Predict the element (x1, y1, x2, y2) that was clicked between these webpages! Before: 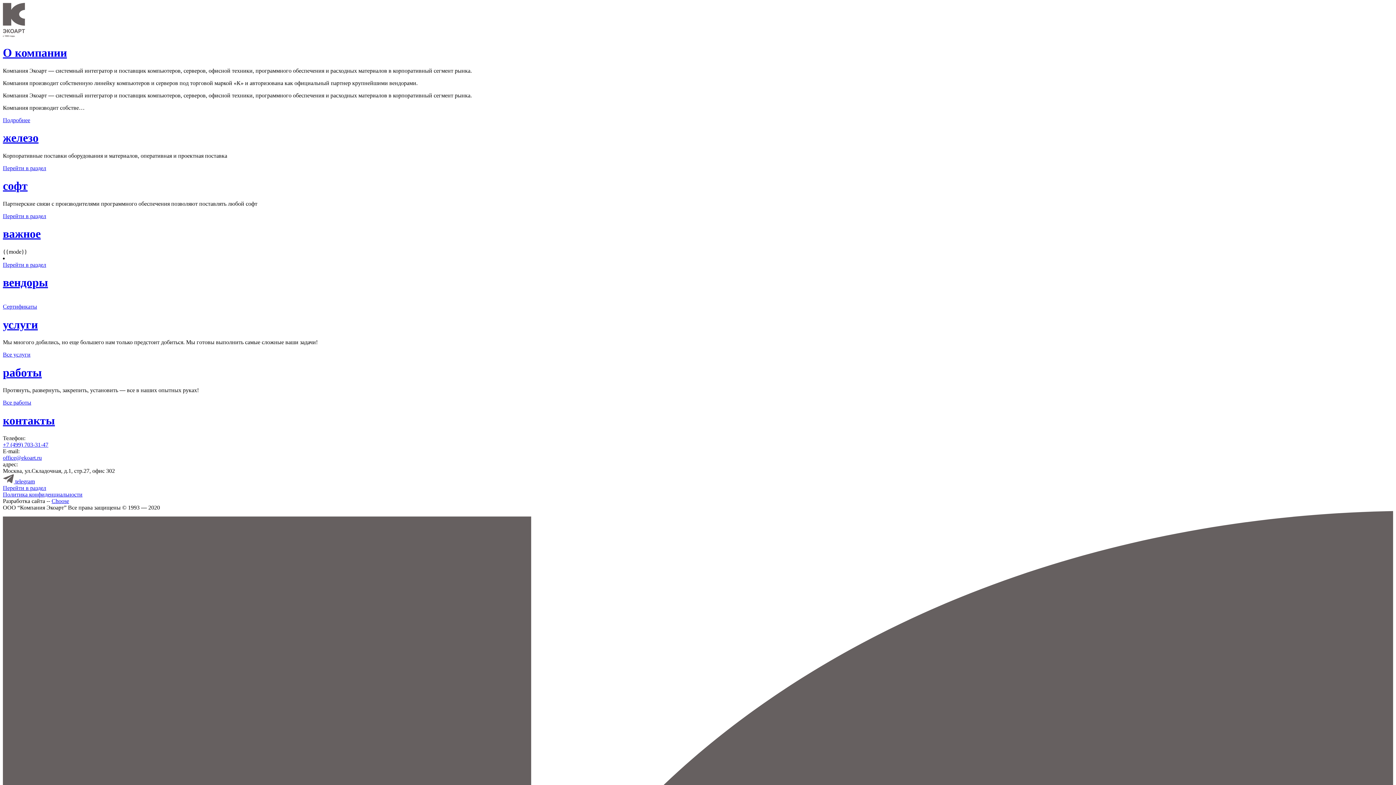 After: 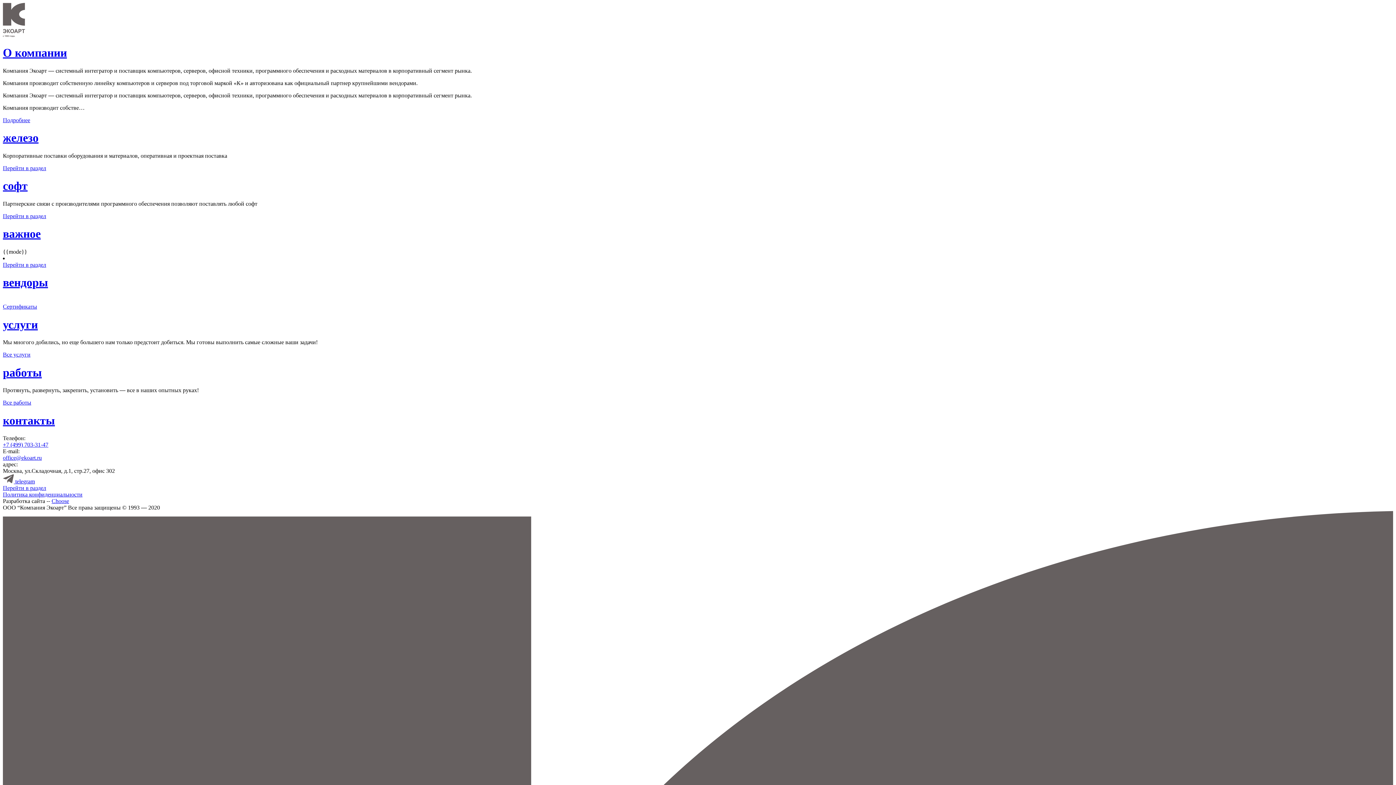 Action: bbox: (2, 485, 46, 491) label: Перейти в раздел